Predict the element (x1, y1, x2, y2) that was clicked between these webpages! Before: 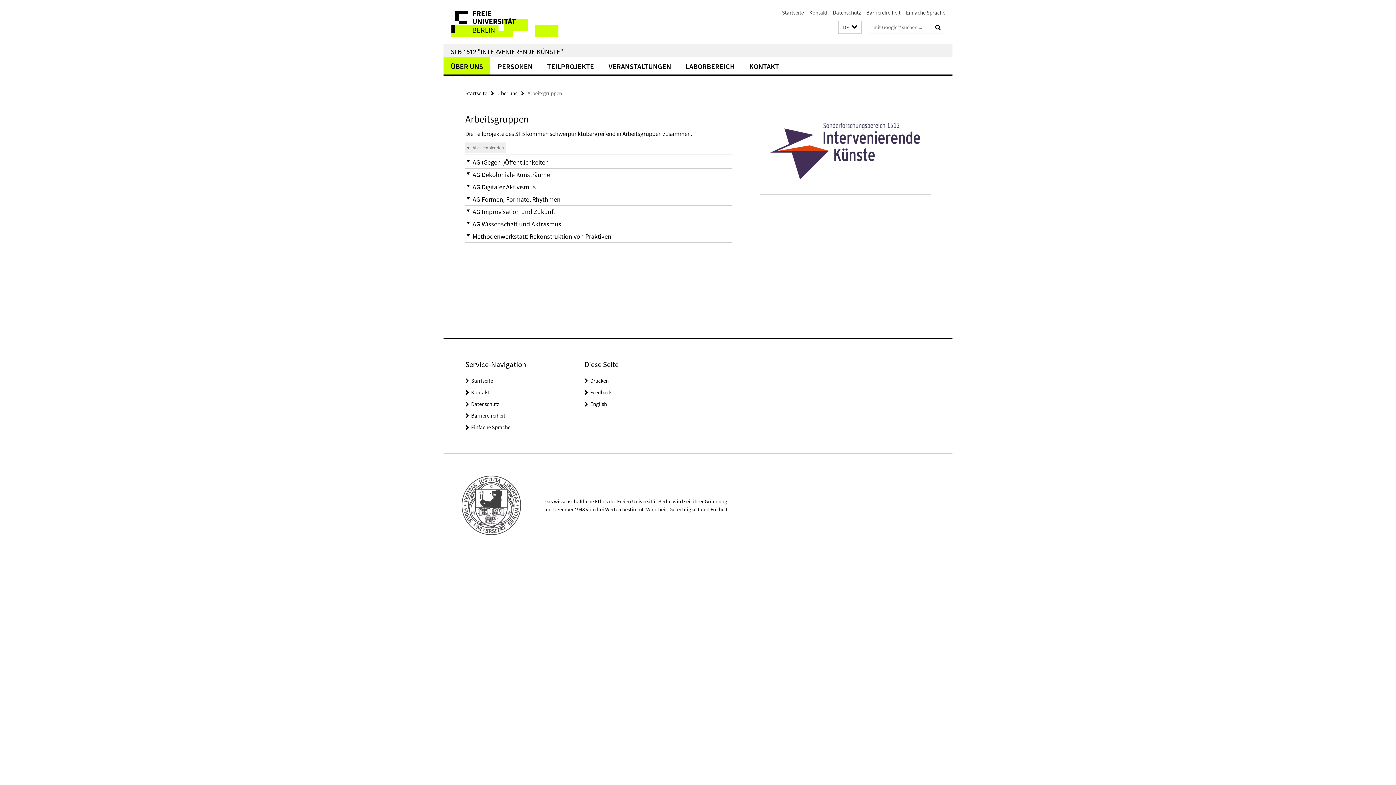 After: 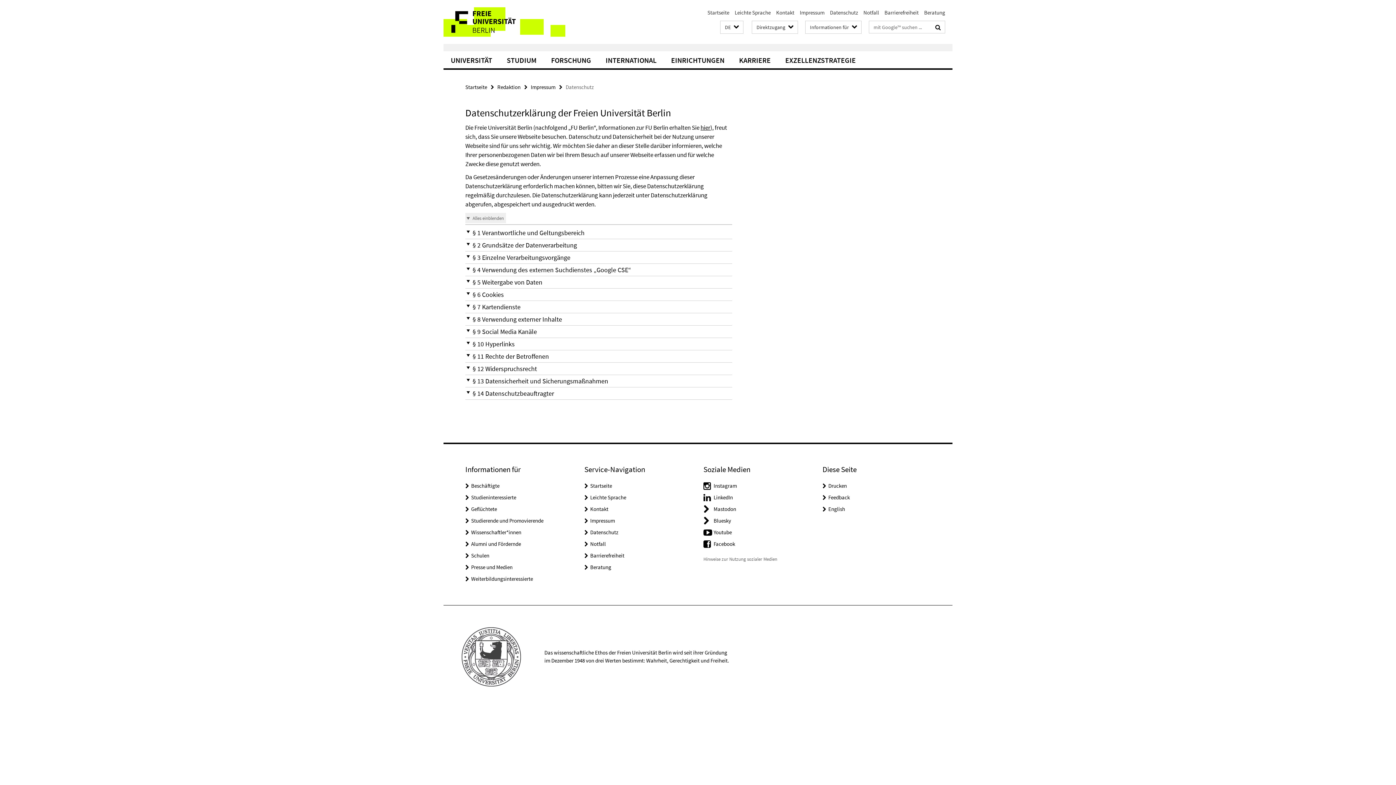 Action: label: Datenschutz bbox: (833, 9, 861, 16)